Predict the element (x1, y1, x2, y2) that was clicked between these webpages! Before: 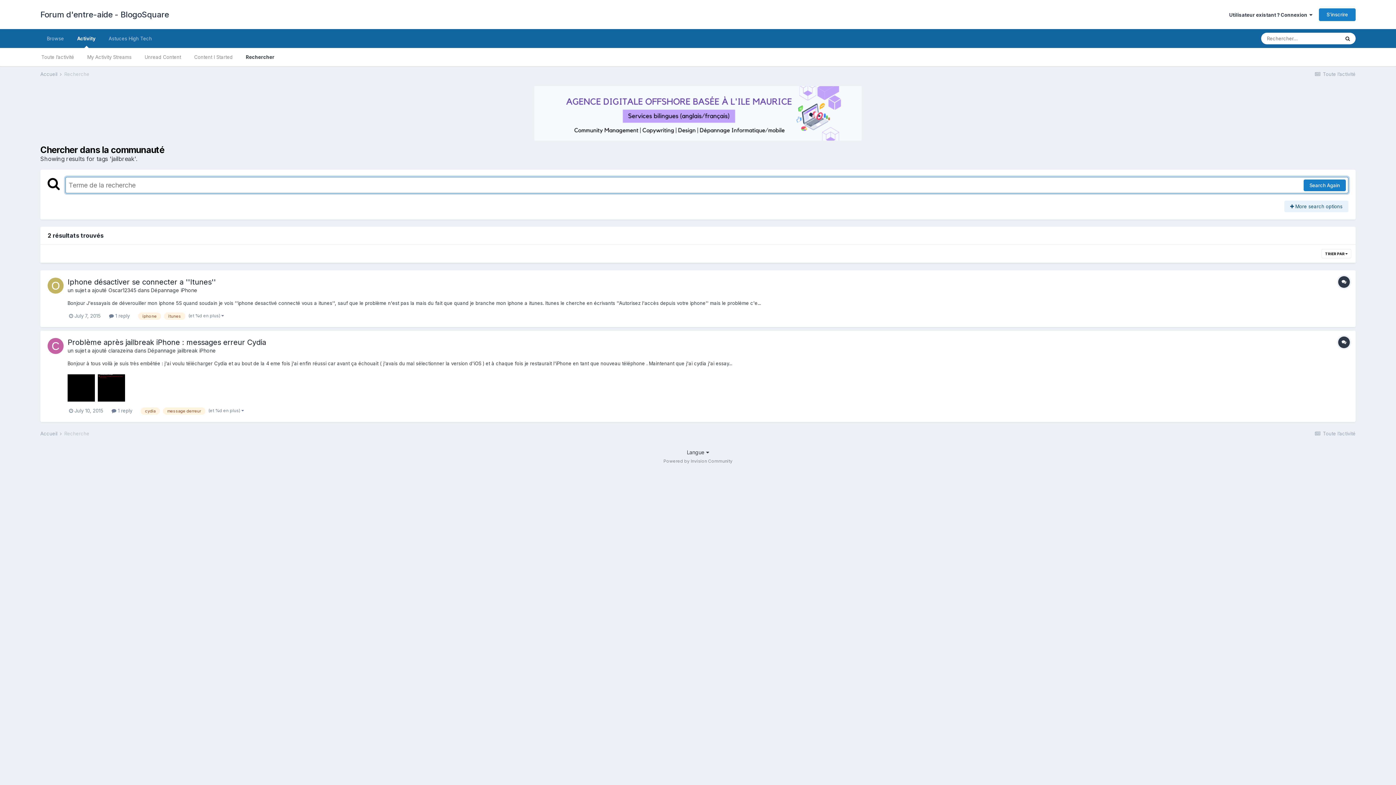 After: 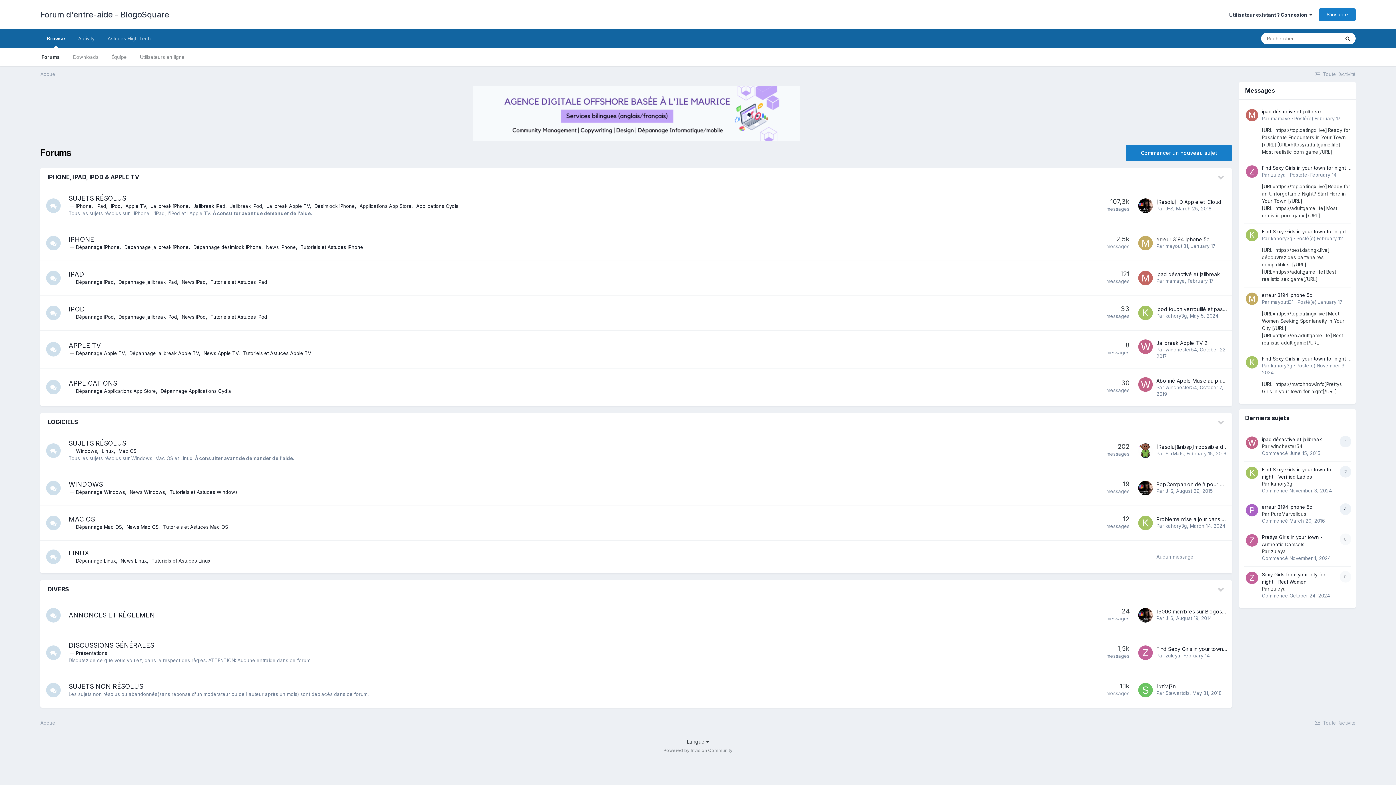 Action: label: Accueil  bbox: (40, 71, 62, 77)